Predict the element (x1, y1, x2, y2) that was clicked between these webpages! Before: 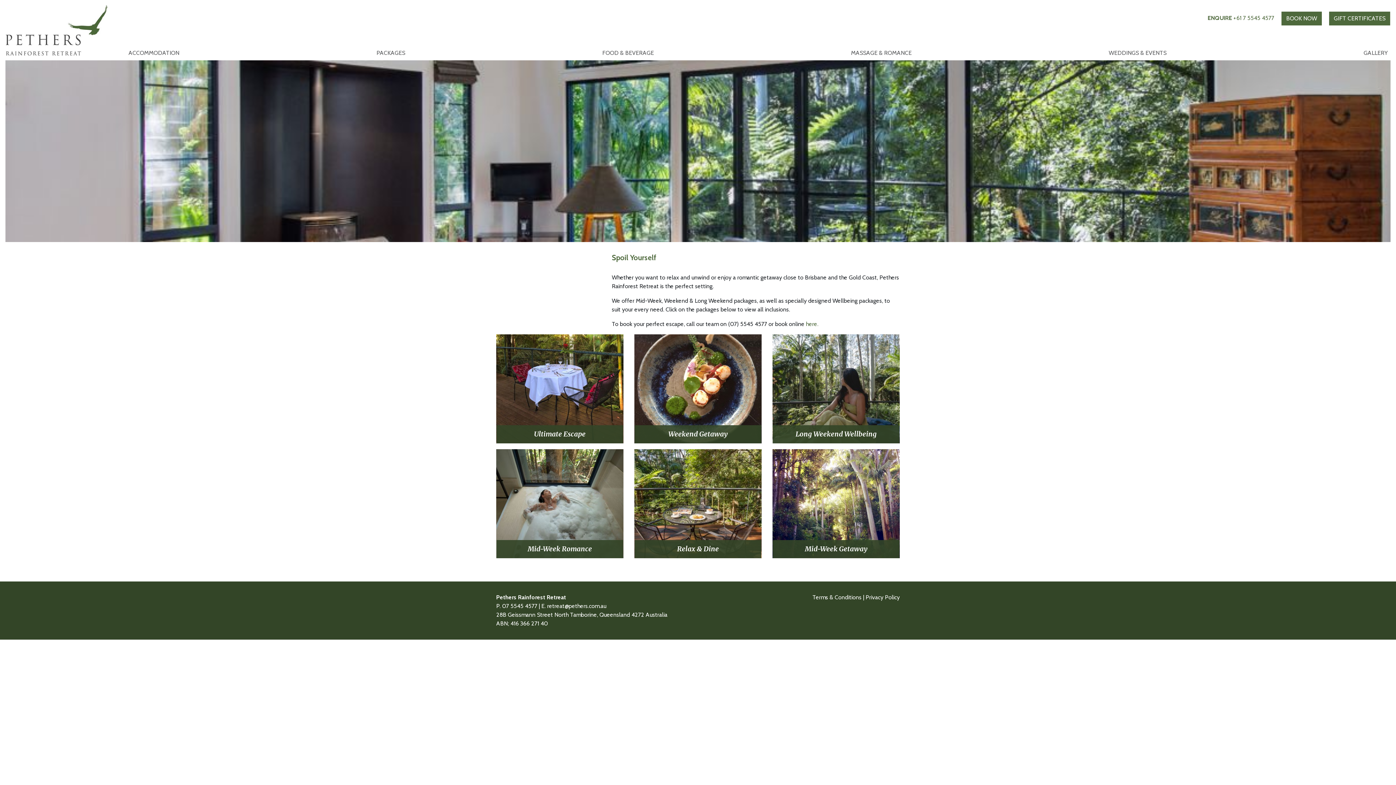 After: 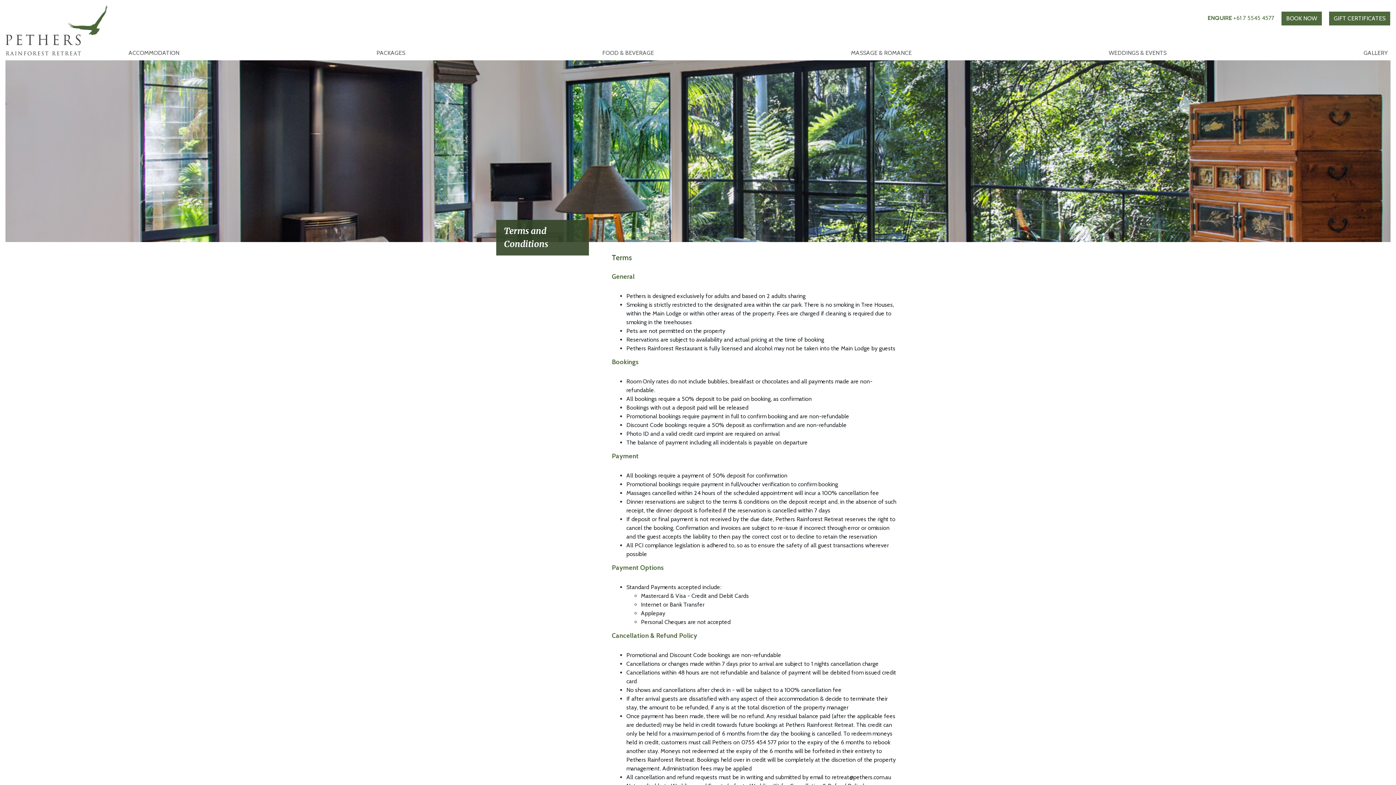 Action: label: Terms & Conditions bbox: (812, 594, 861, 601)